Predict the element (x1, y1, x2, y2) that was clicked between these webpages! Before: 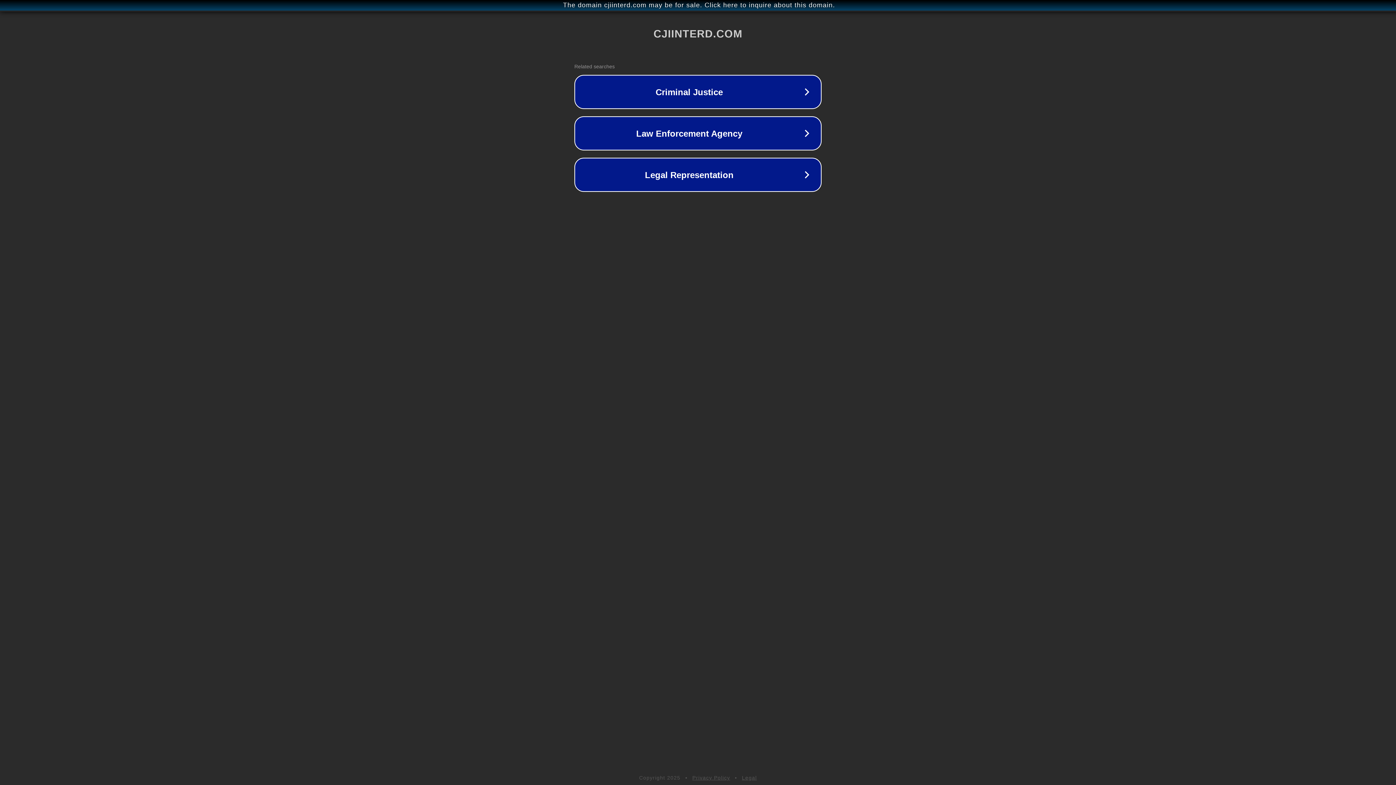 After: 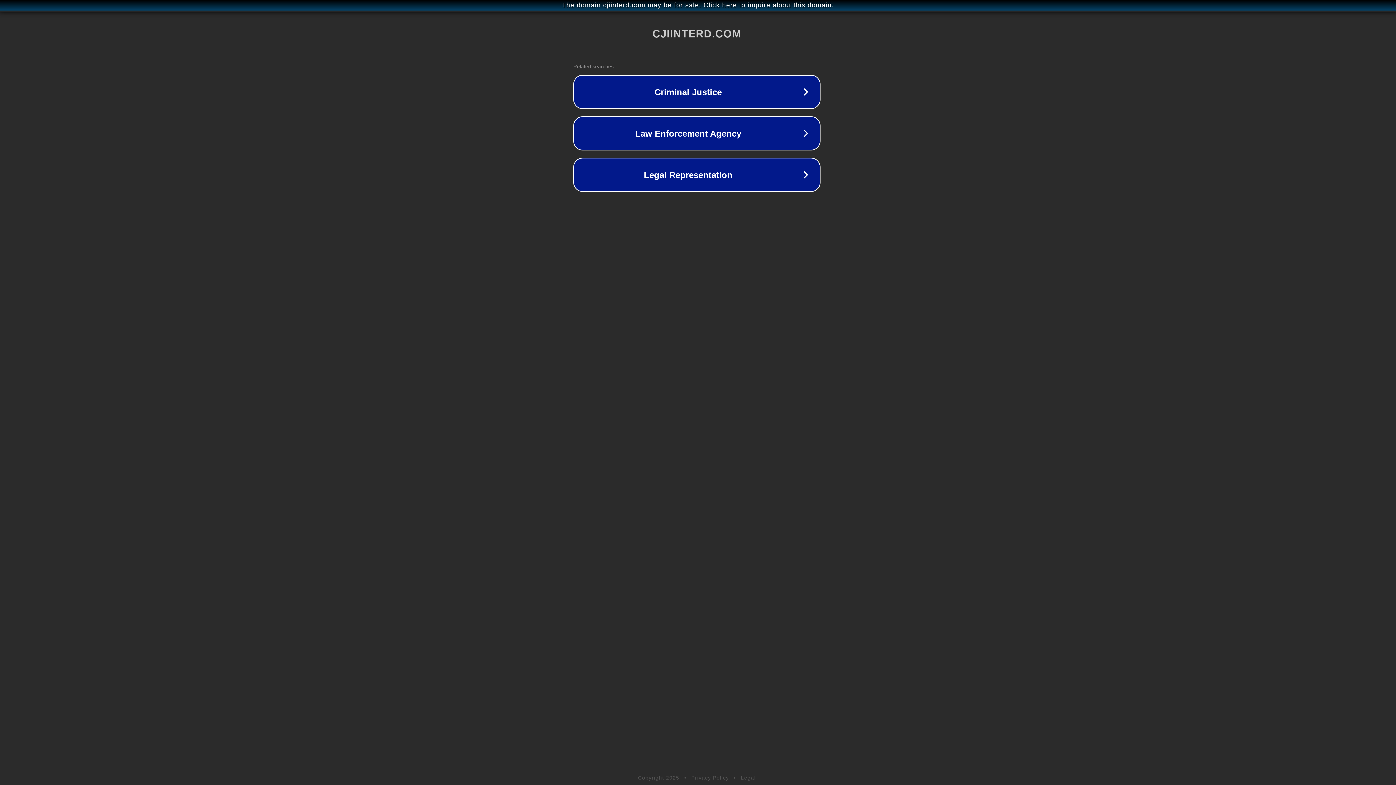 Action: bbox: (1, 1, 1397, 9) label: The domain cjiinterd.com may be for sale. Click here to inquire about this domain.